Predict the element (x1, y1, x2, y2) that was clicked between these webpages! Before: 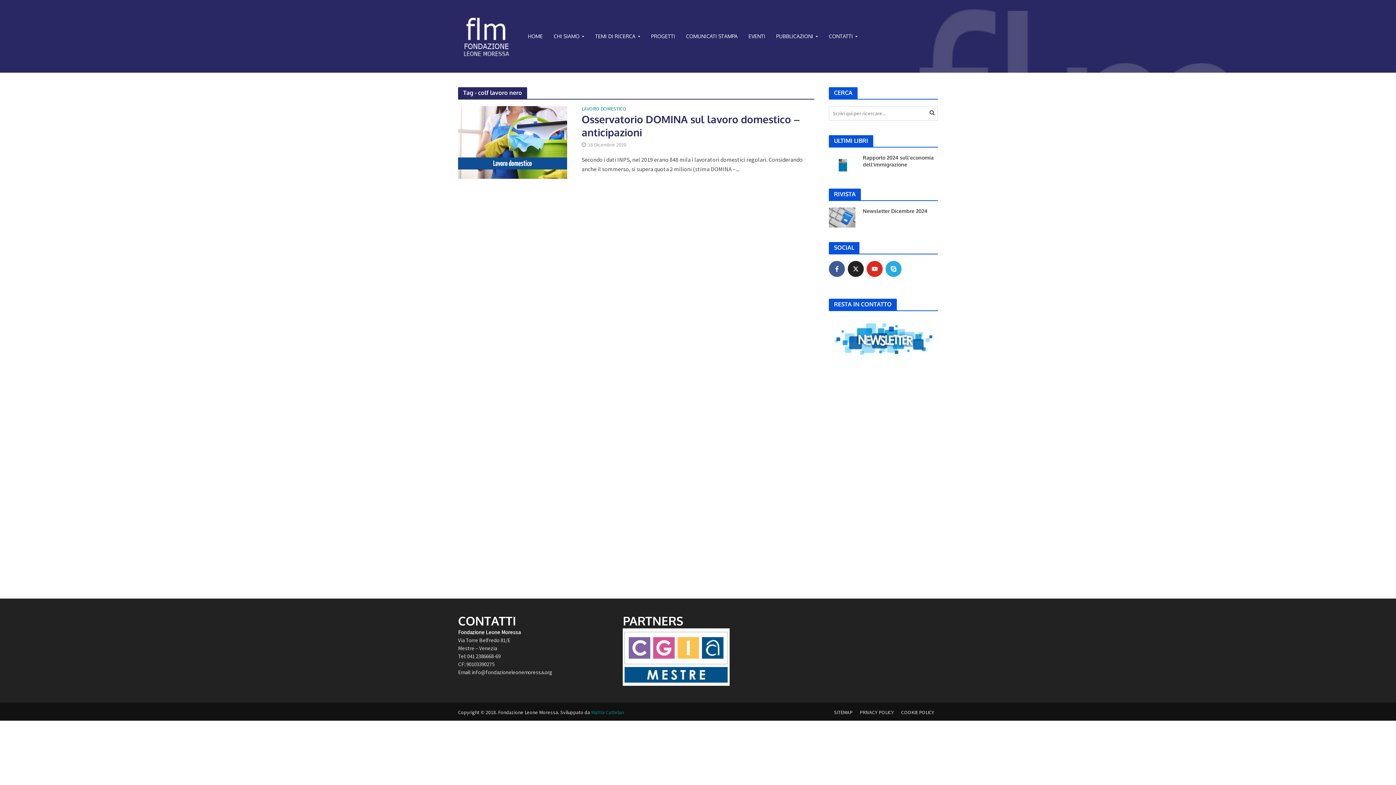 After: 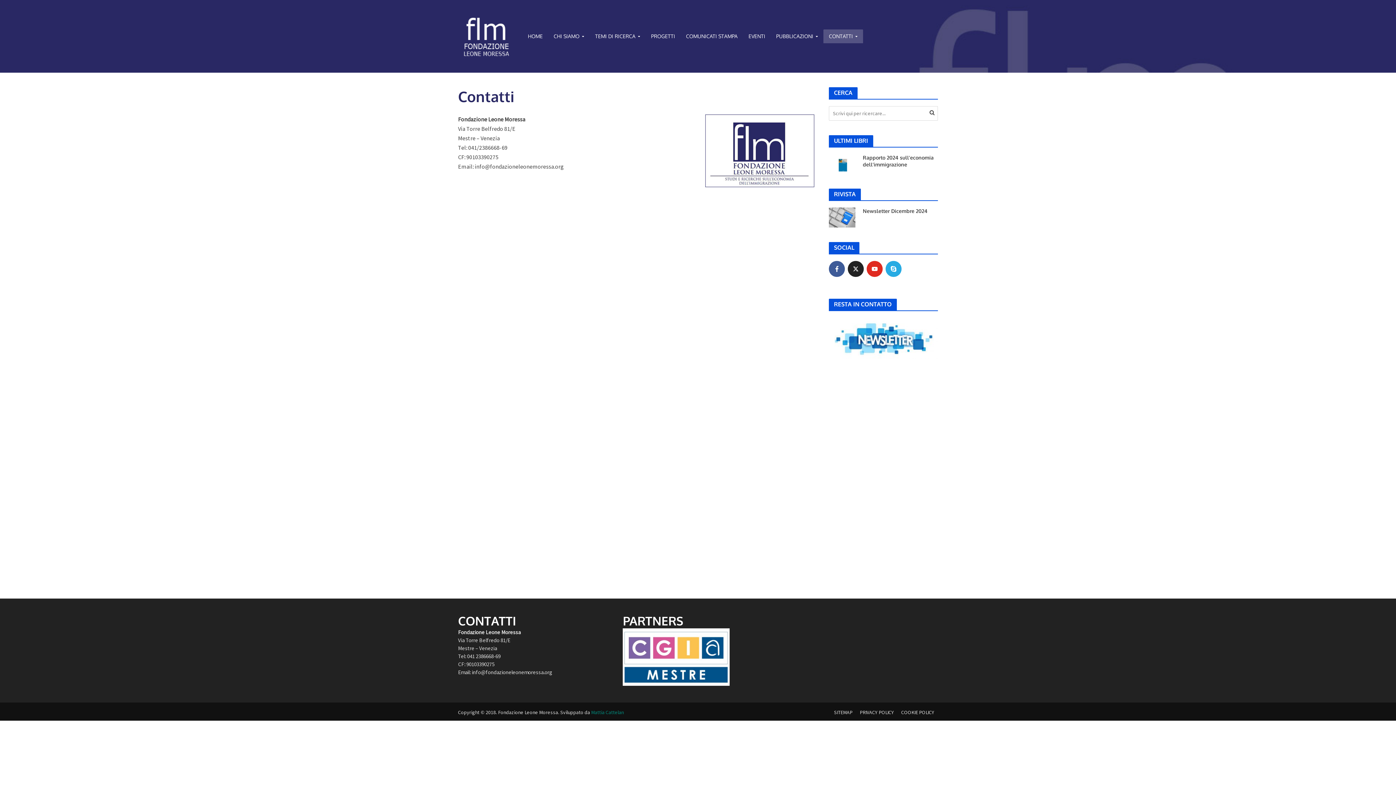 Action: label: CONTATTI bbox: (823, 29, 863, 43)